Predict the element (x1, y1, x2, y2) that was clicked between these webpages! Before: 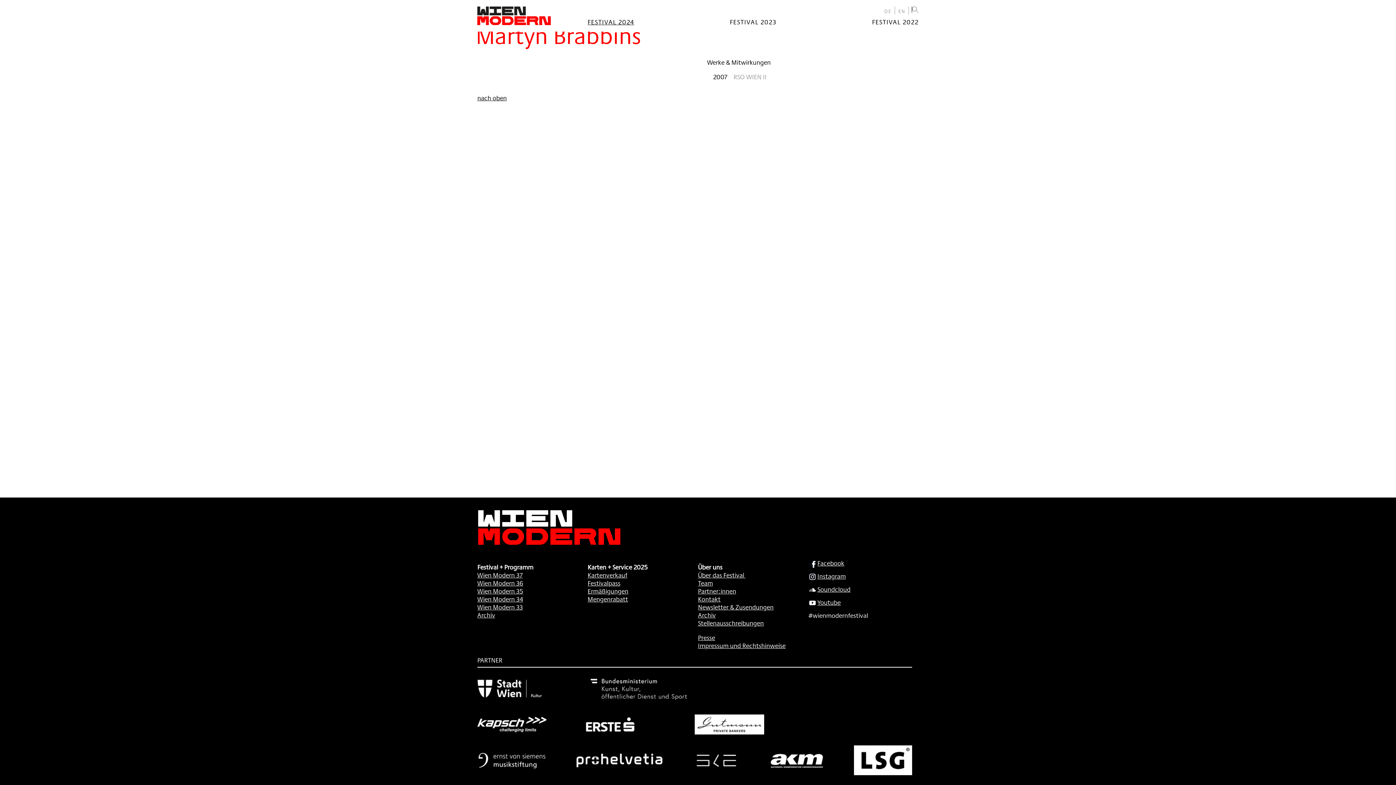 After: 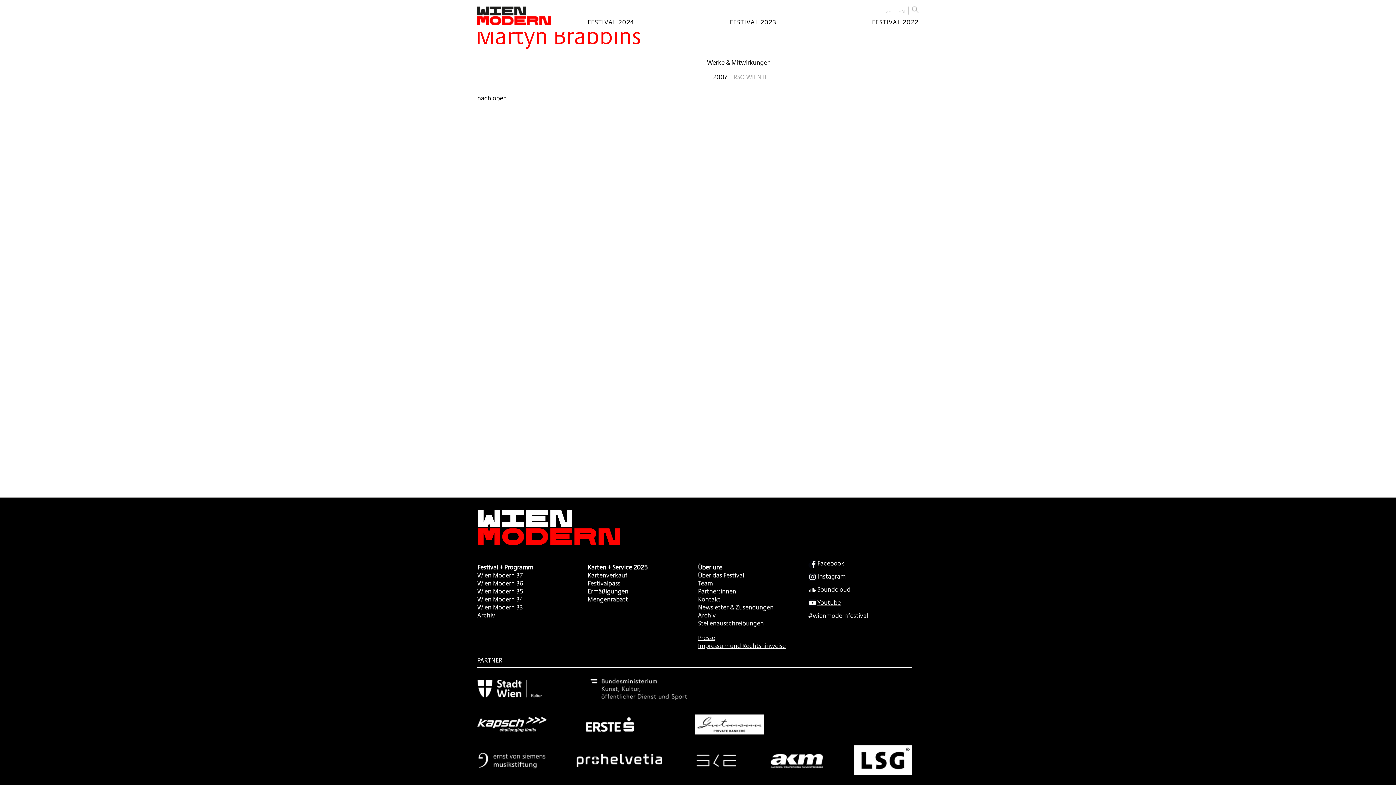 Action: bbox: (808, 558, 844, 568) label: Facebook